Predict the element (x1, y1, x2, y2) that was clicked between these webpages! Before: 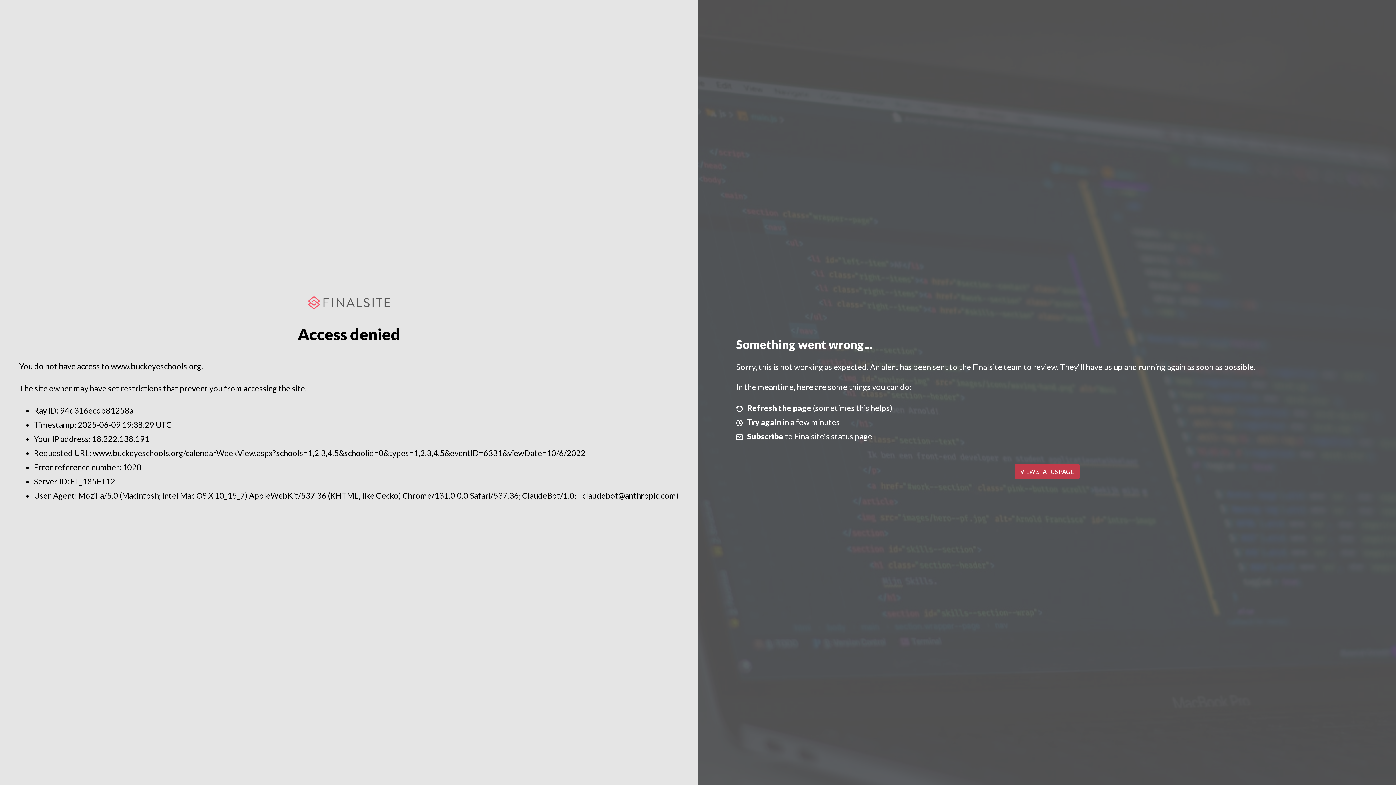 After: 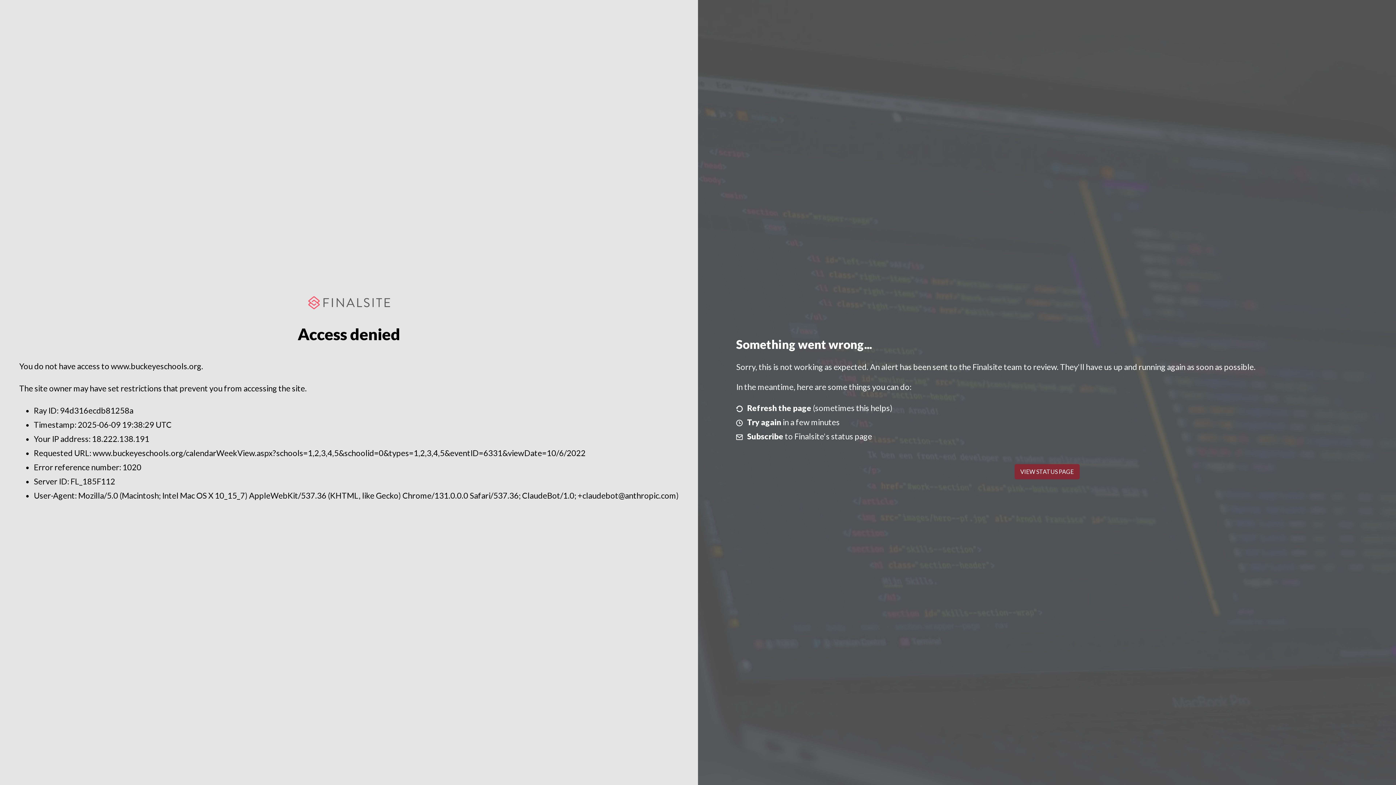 Action: label: VIEW STATUS PAGE bbox: (1014, 464, 1079, 479)